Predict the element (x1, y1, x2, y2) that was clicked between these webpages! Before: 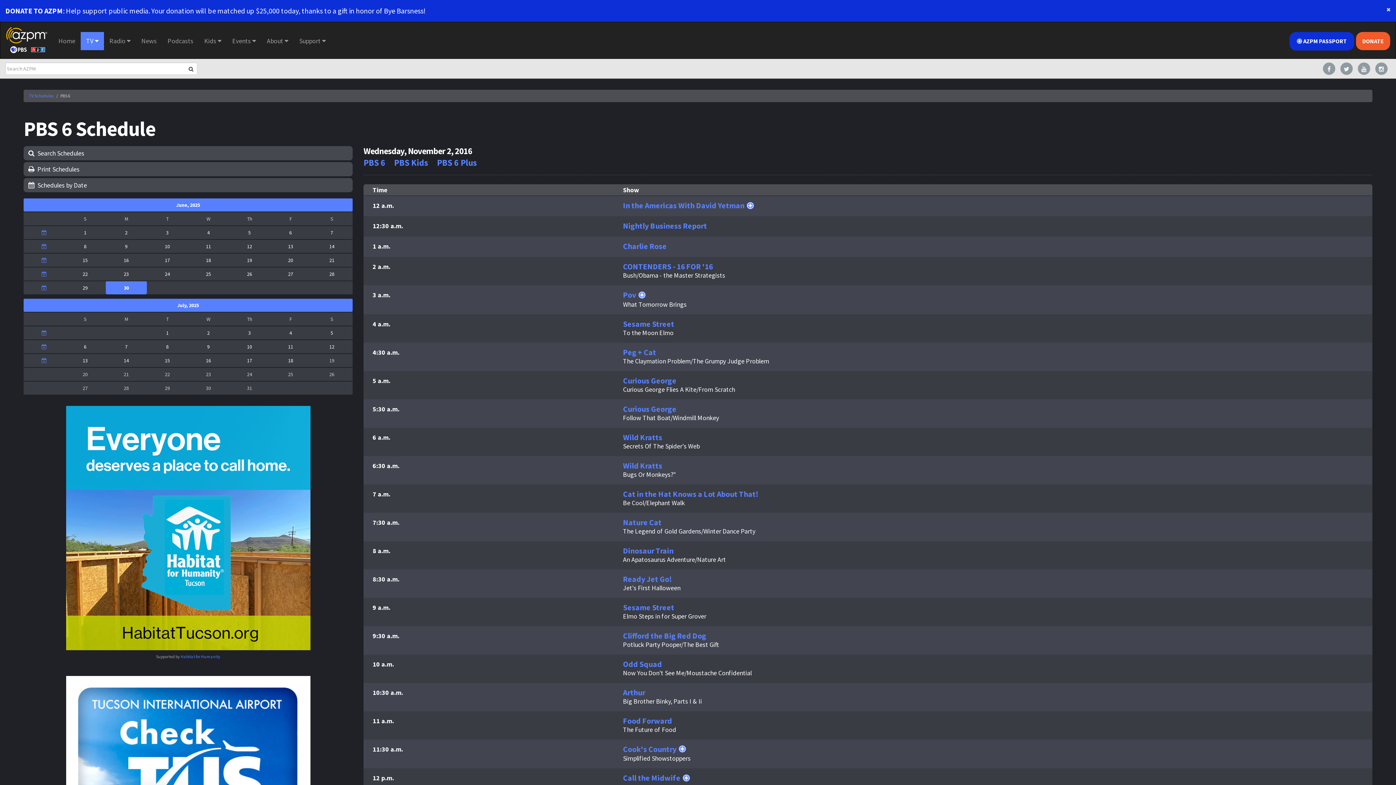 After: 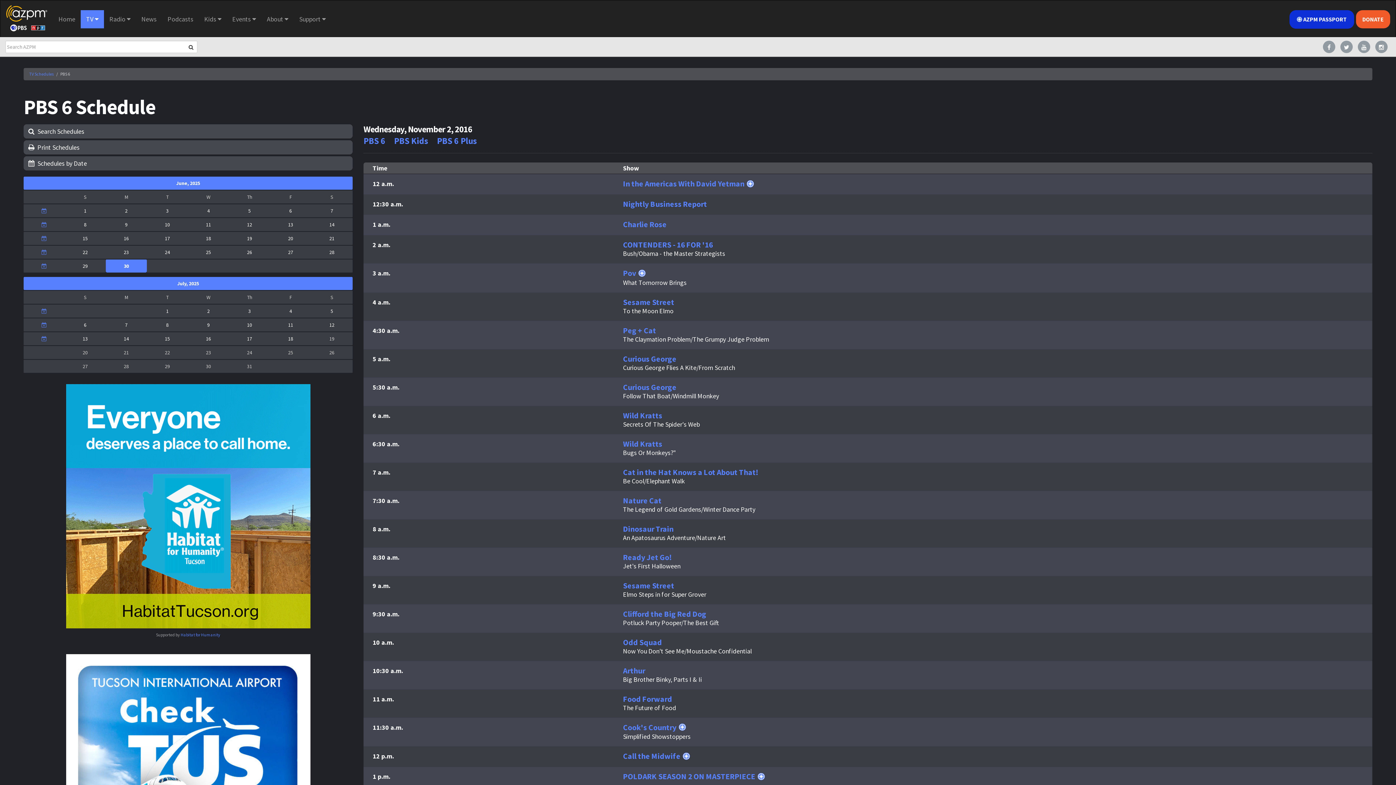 Action: label: close bbox: (1386, 5, 1390, 13)